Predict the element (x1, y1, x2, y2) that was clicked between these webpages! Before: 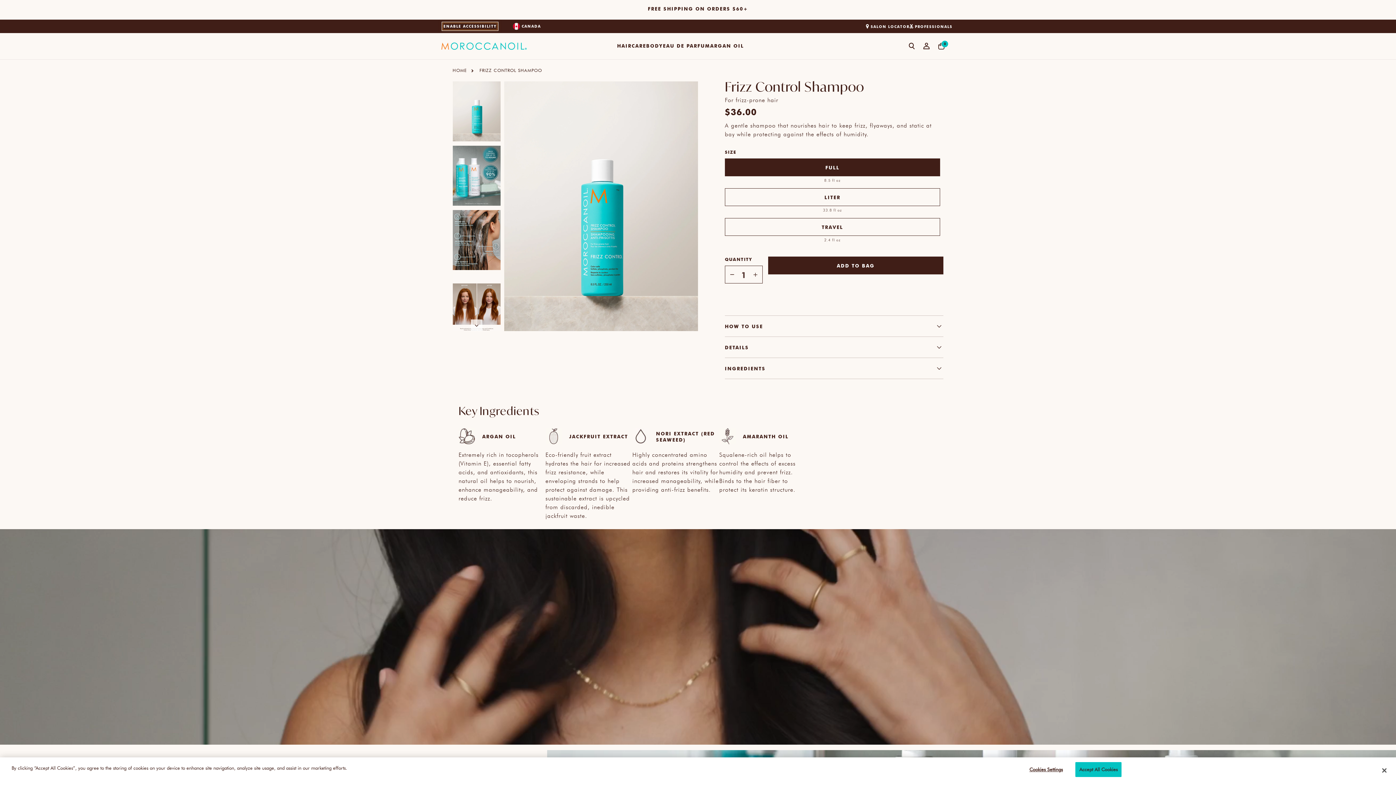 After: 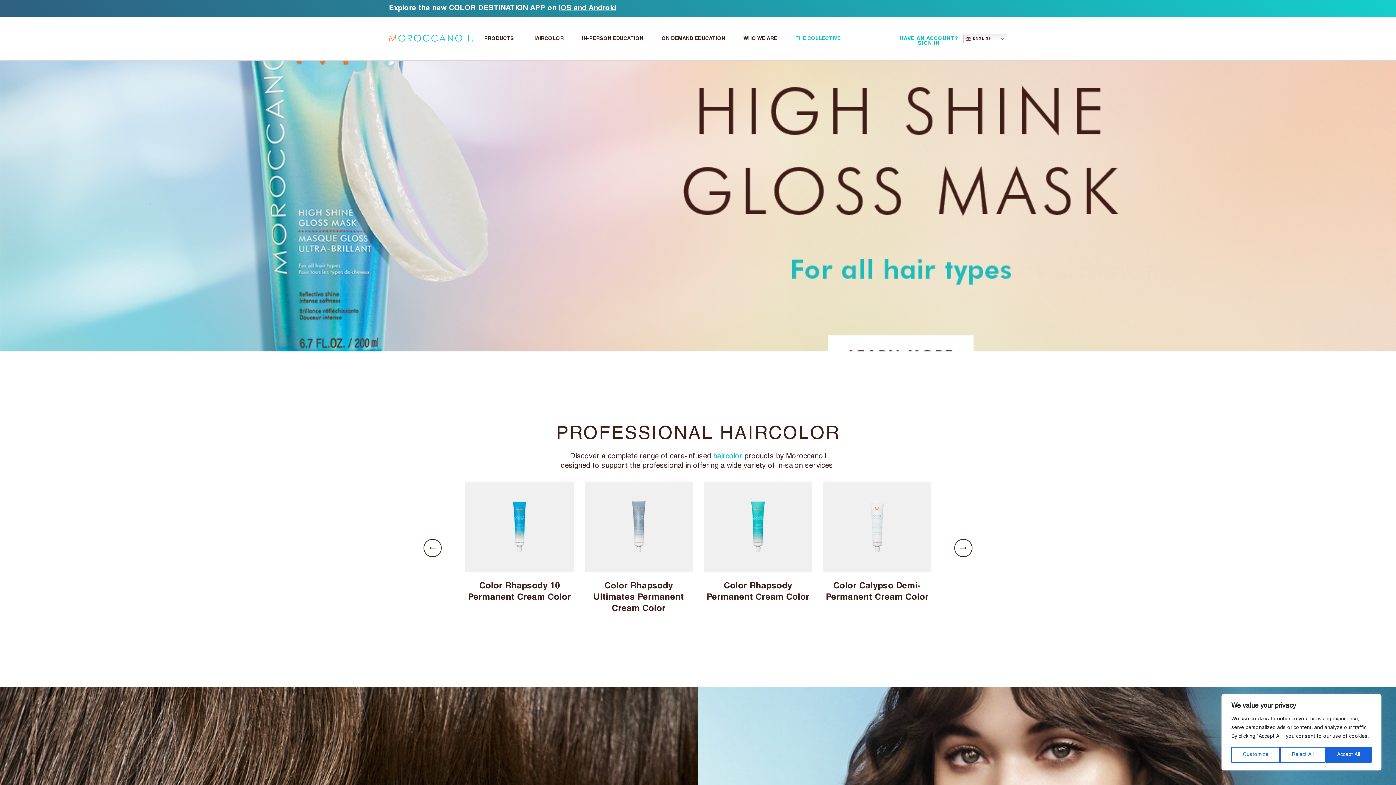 Action: bbox: (909, 22, 952, 29) label: PROFESSIONALS